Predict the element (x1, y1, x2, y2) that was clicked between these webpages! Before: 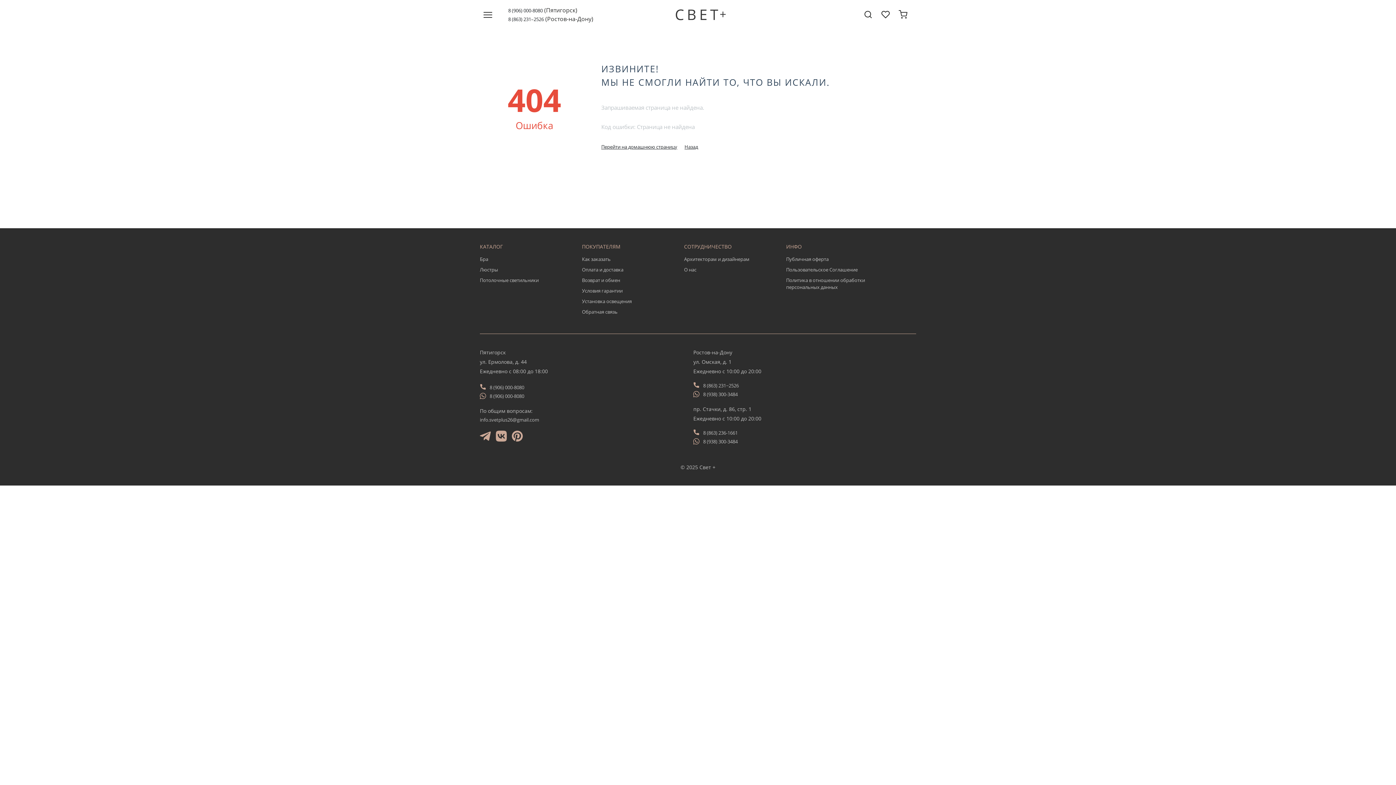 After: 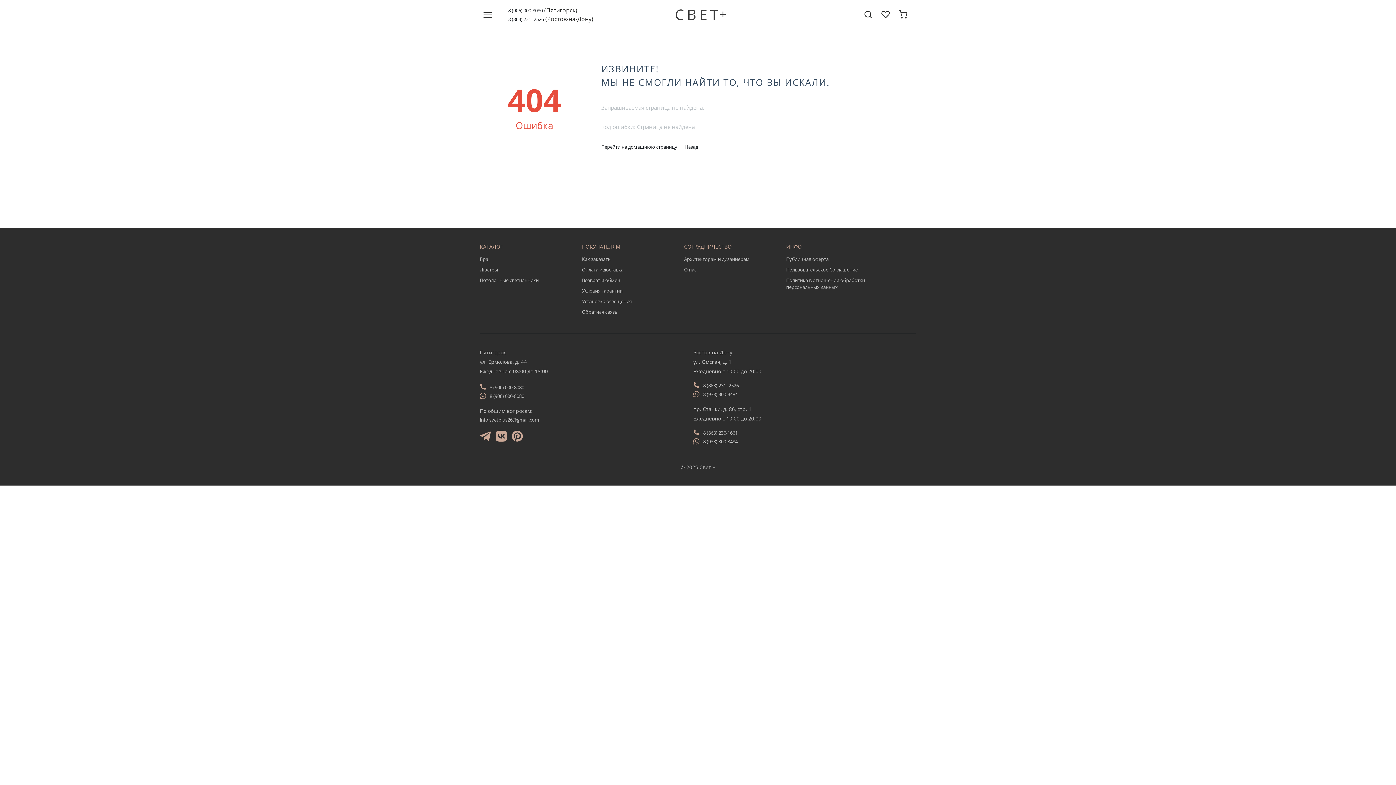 Action: label: info.svetplus26@gmail.com bbox: (480, 416, 539, 423)